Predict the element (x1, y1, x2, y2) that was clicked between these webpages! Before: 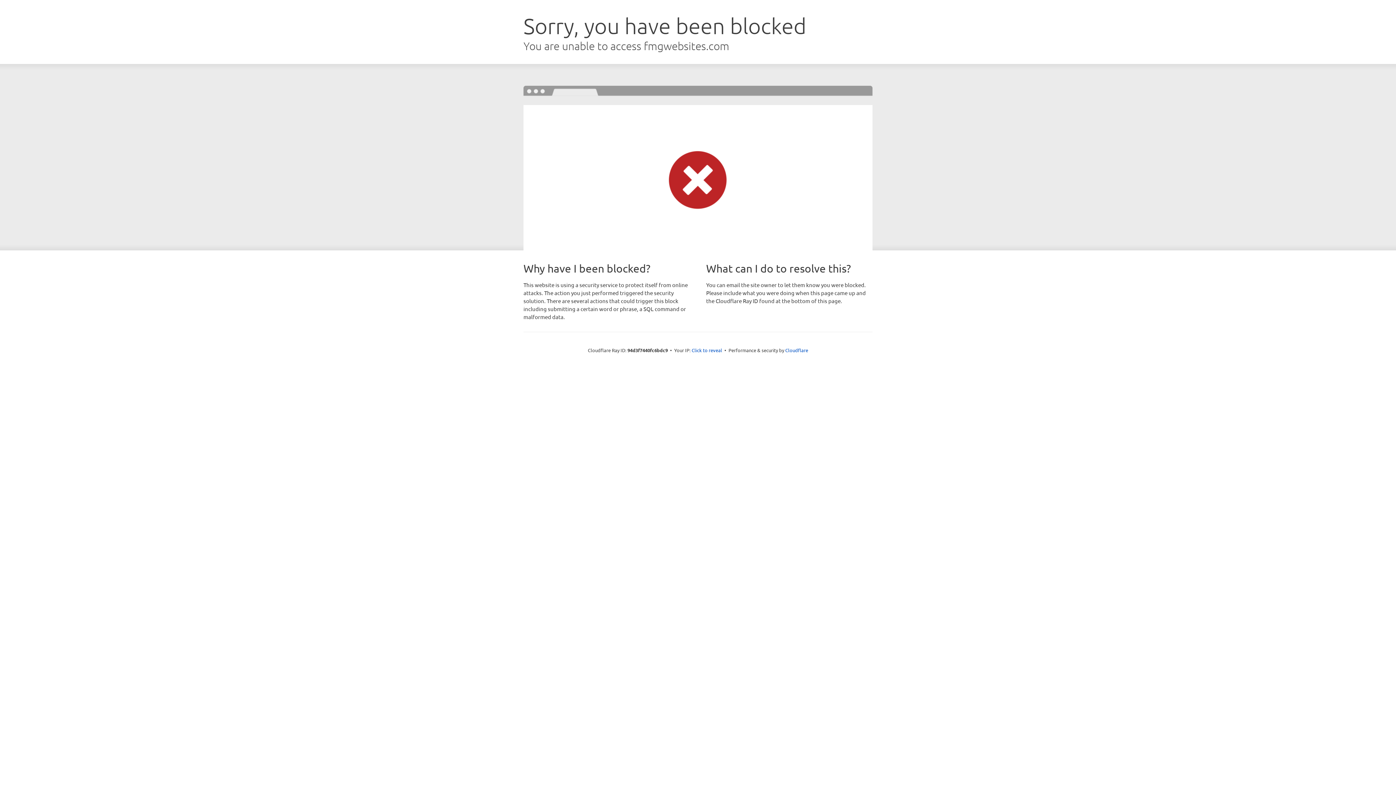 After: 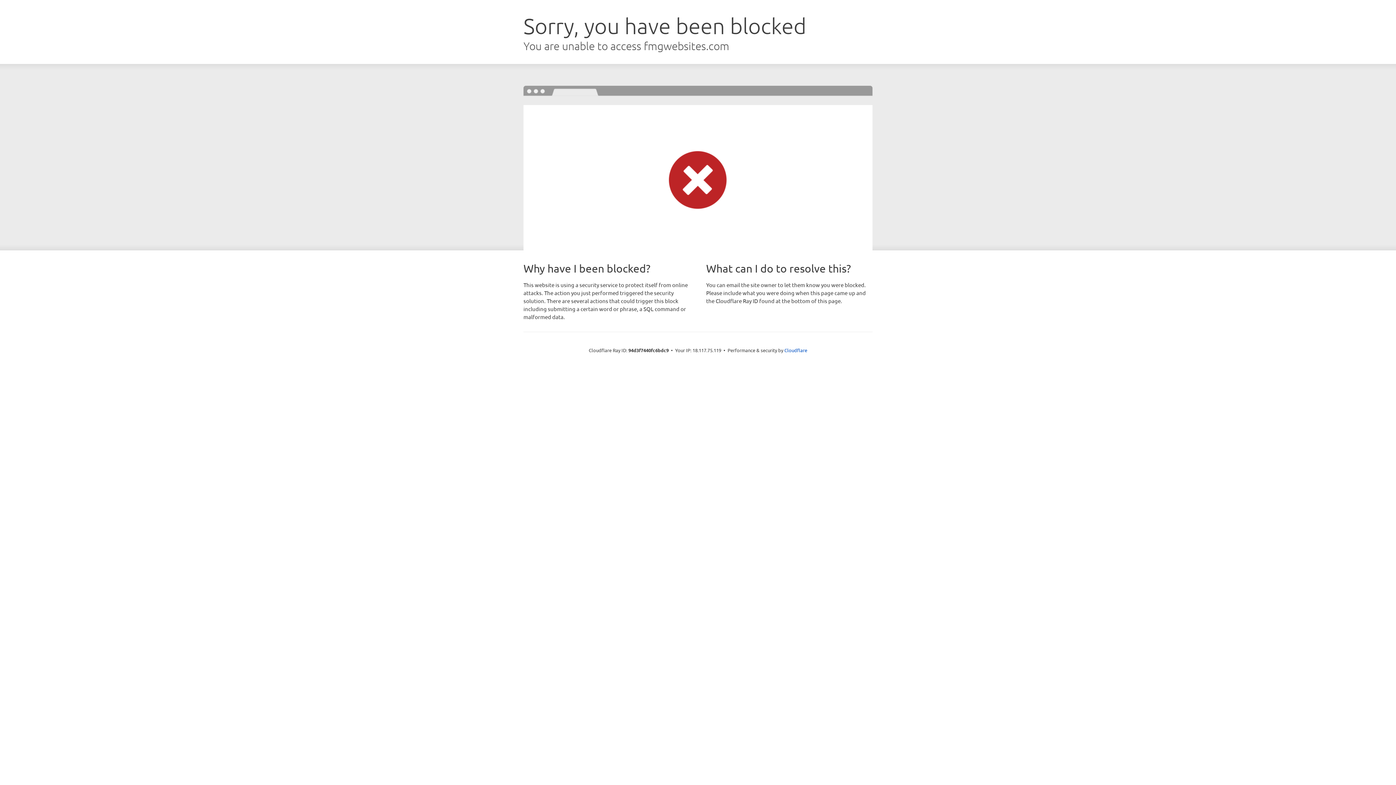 Action: bbox: (691, 346, 722, 353) label: Click to reveal